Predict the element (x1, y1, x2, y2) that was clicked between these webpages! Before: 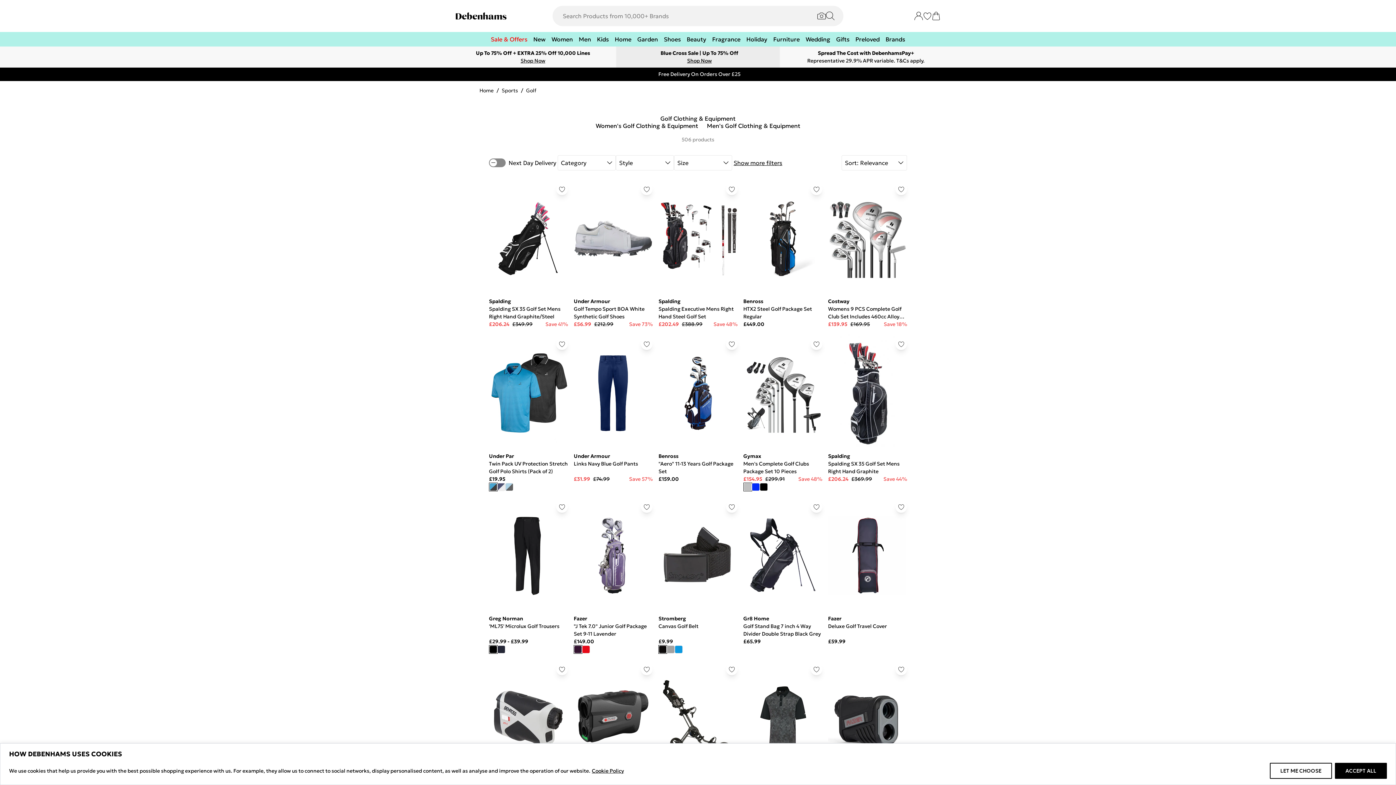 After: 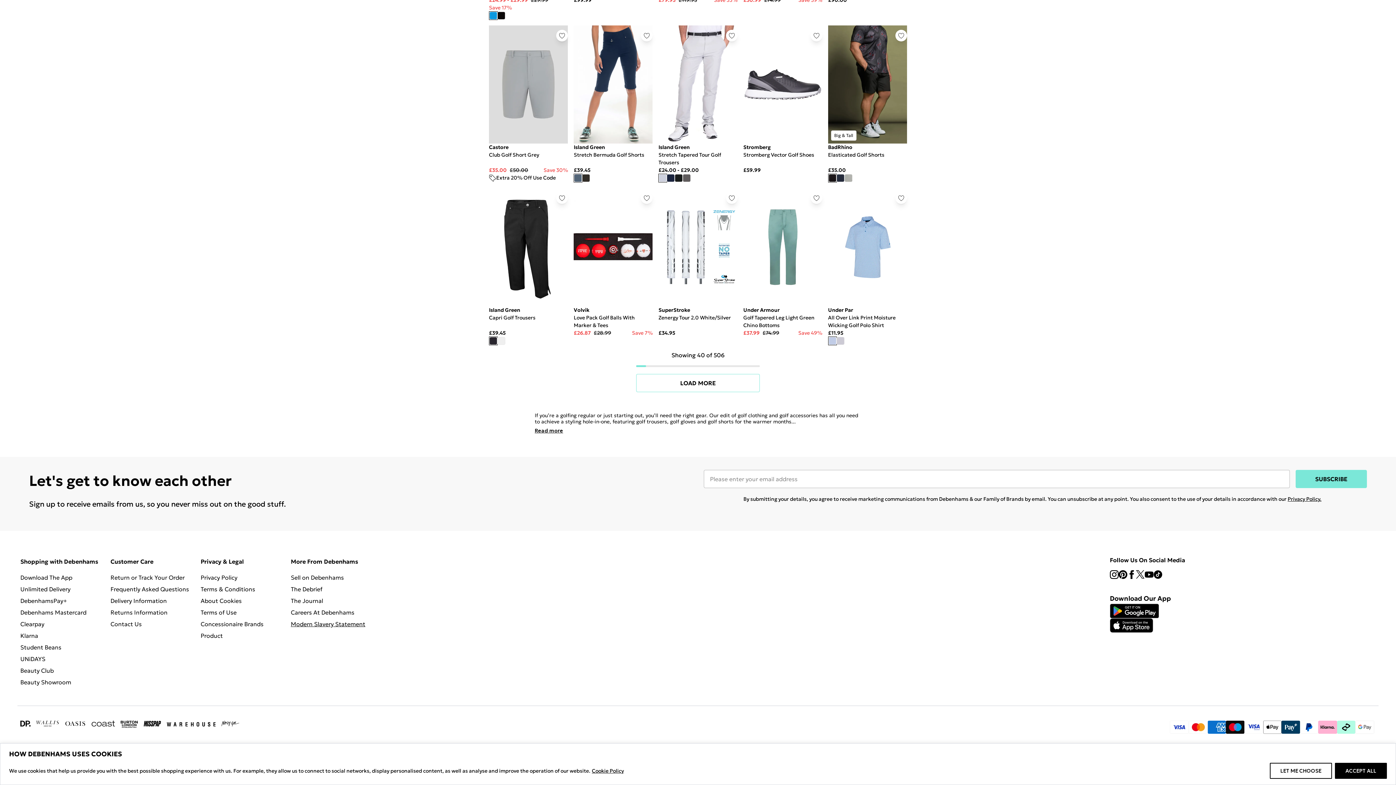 Action: bbox: (290, 738, 365, 746) label: Modern Slavery Statement